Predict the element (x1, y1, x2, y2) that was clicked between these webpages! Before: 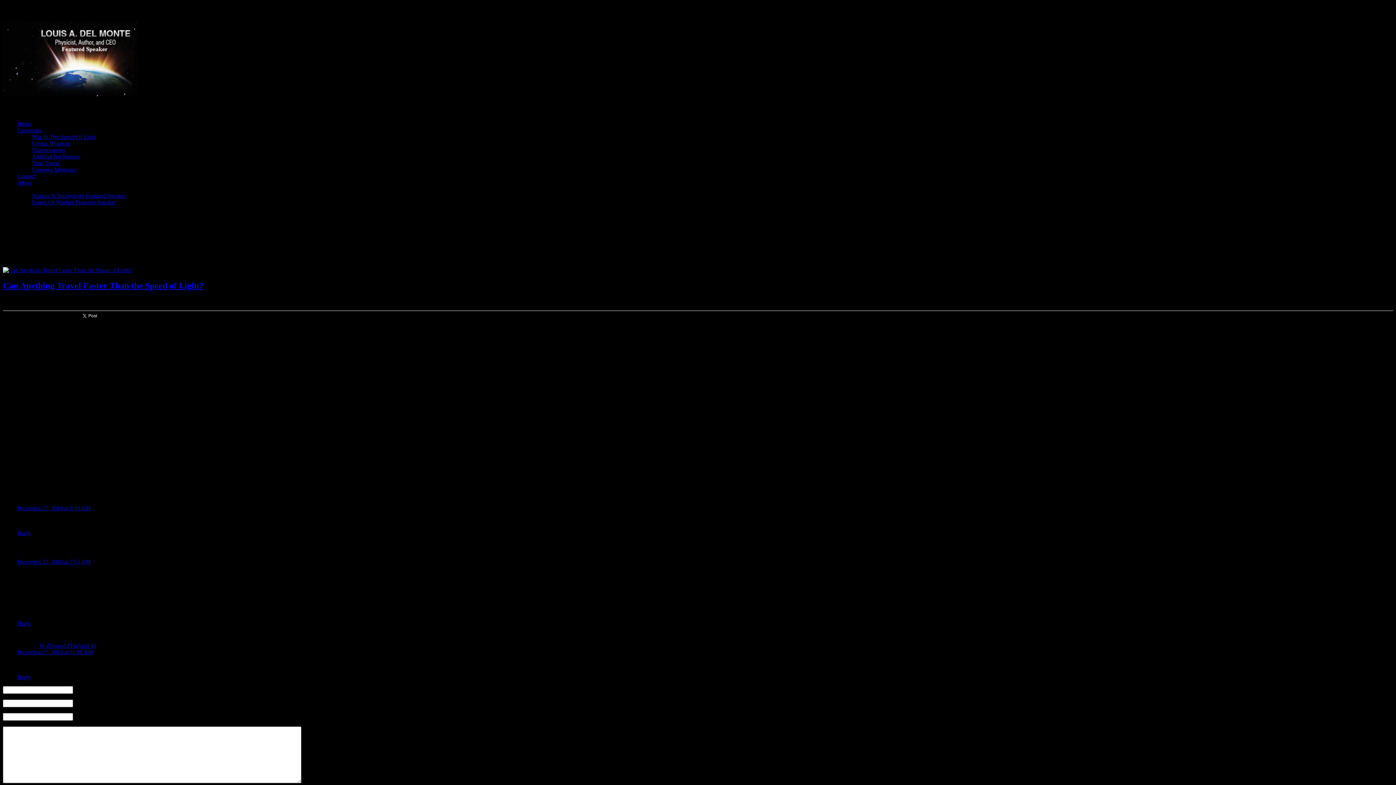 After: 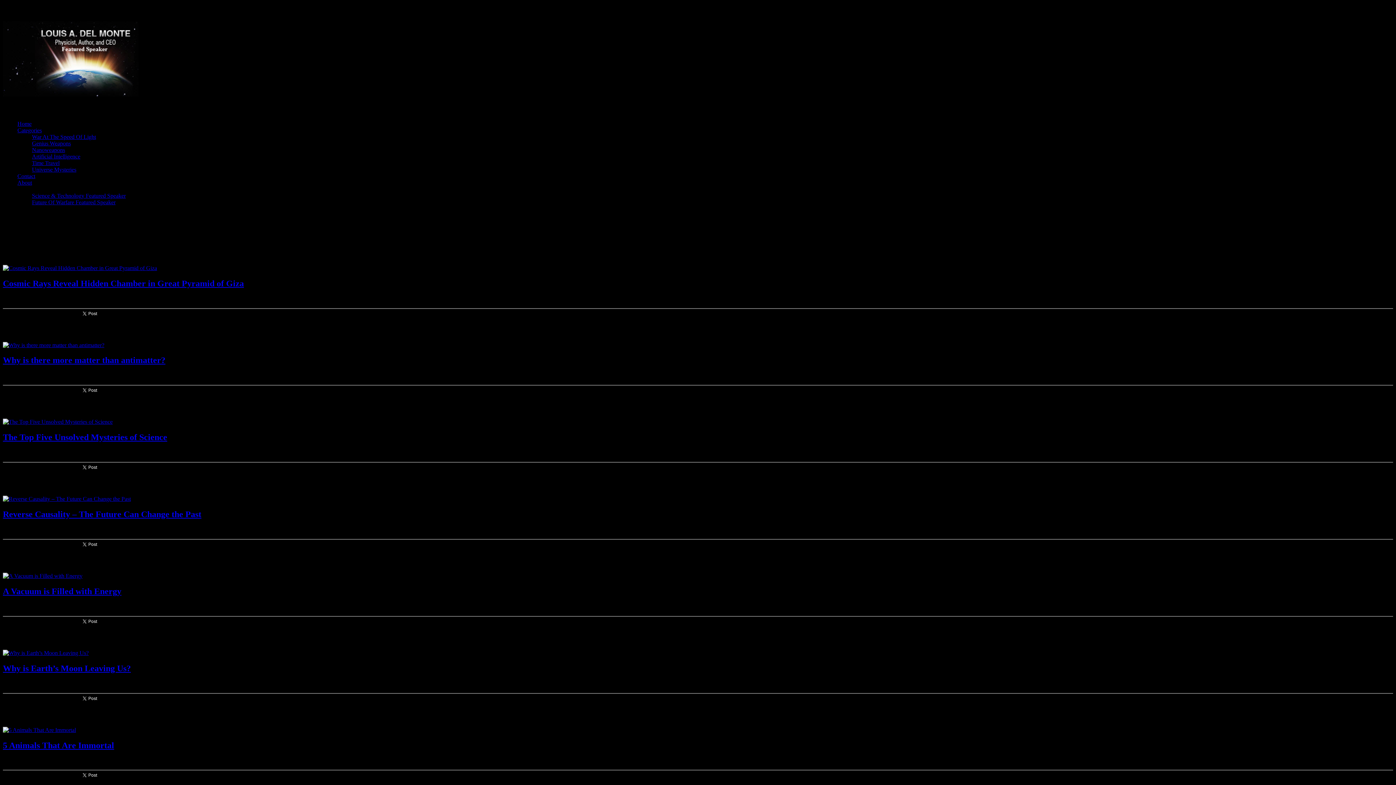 Action: bbox: (32, 166, 76, 172) label: Universe Mysteries